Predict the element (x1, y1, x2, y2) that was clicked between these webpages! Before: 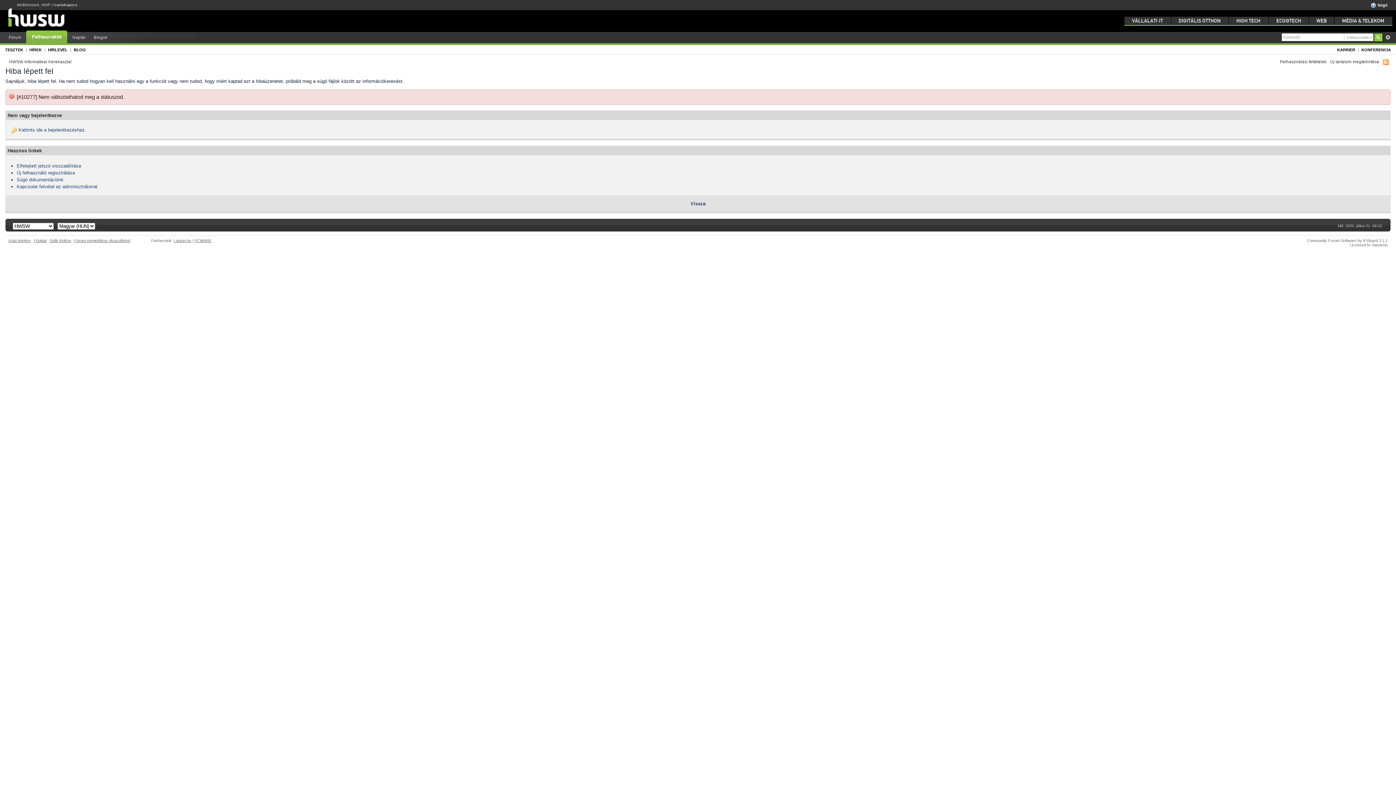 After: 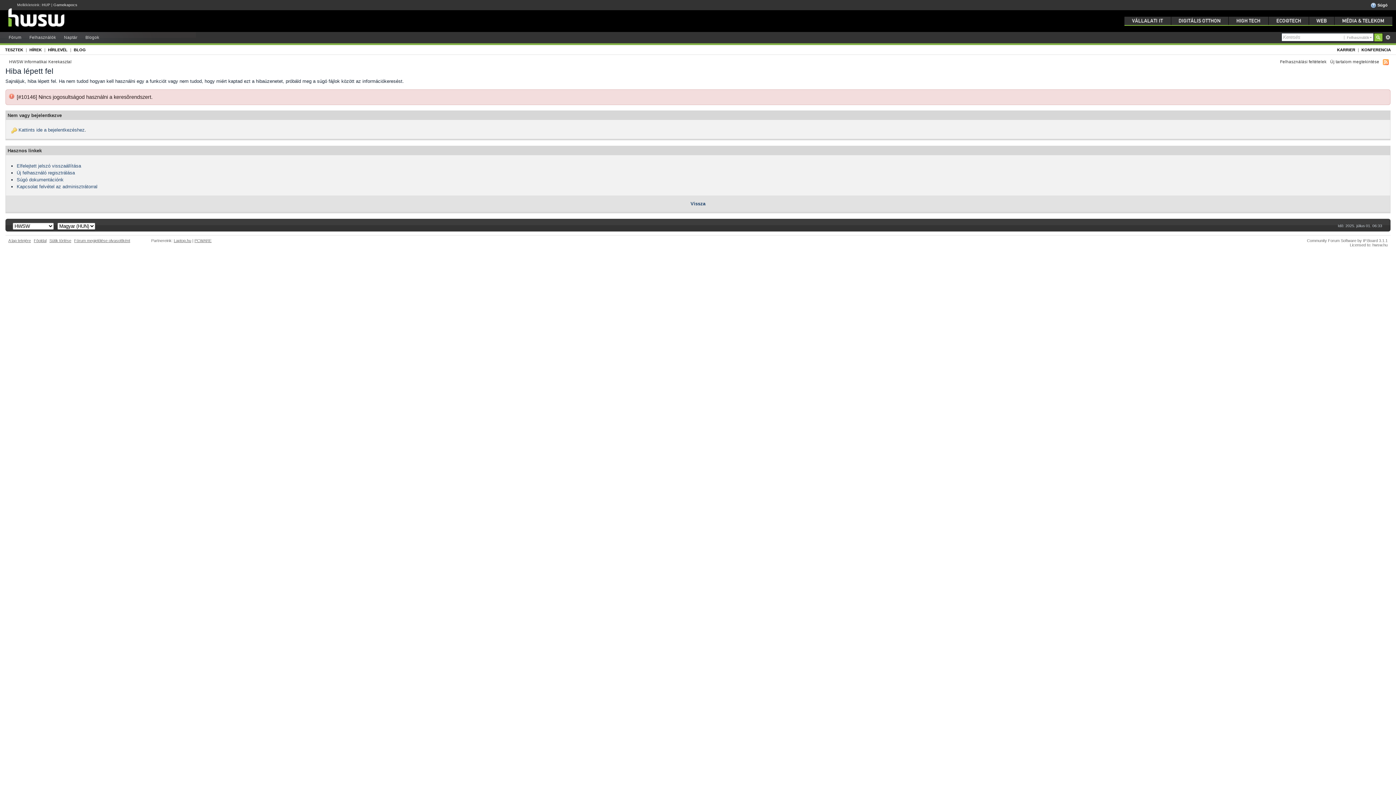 Action: label: Új tartalom megtekintése bbox: (1330, 59, 1379, 64)